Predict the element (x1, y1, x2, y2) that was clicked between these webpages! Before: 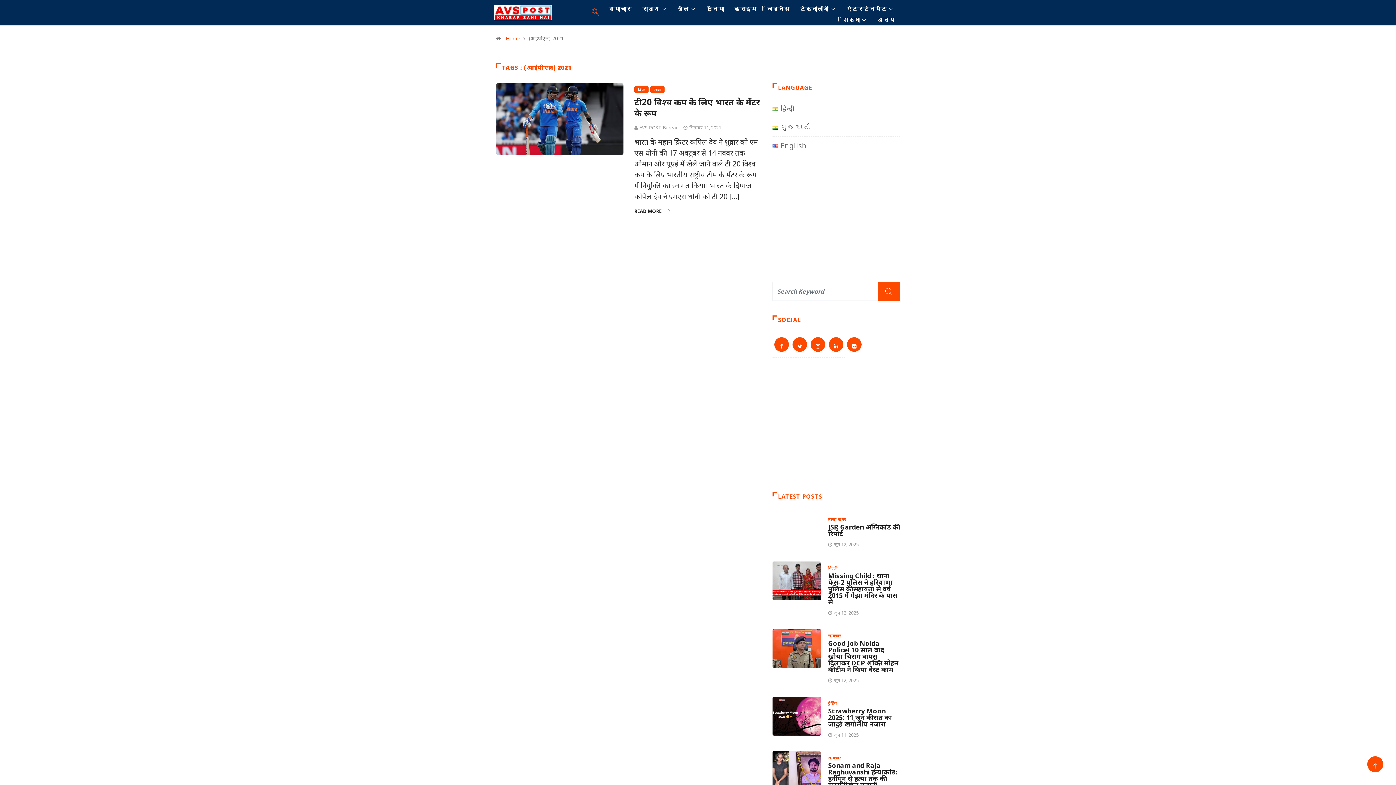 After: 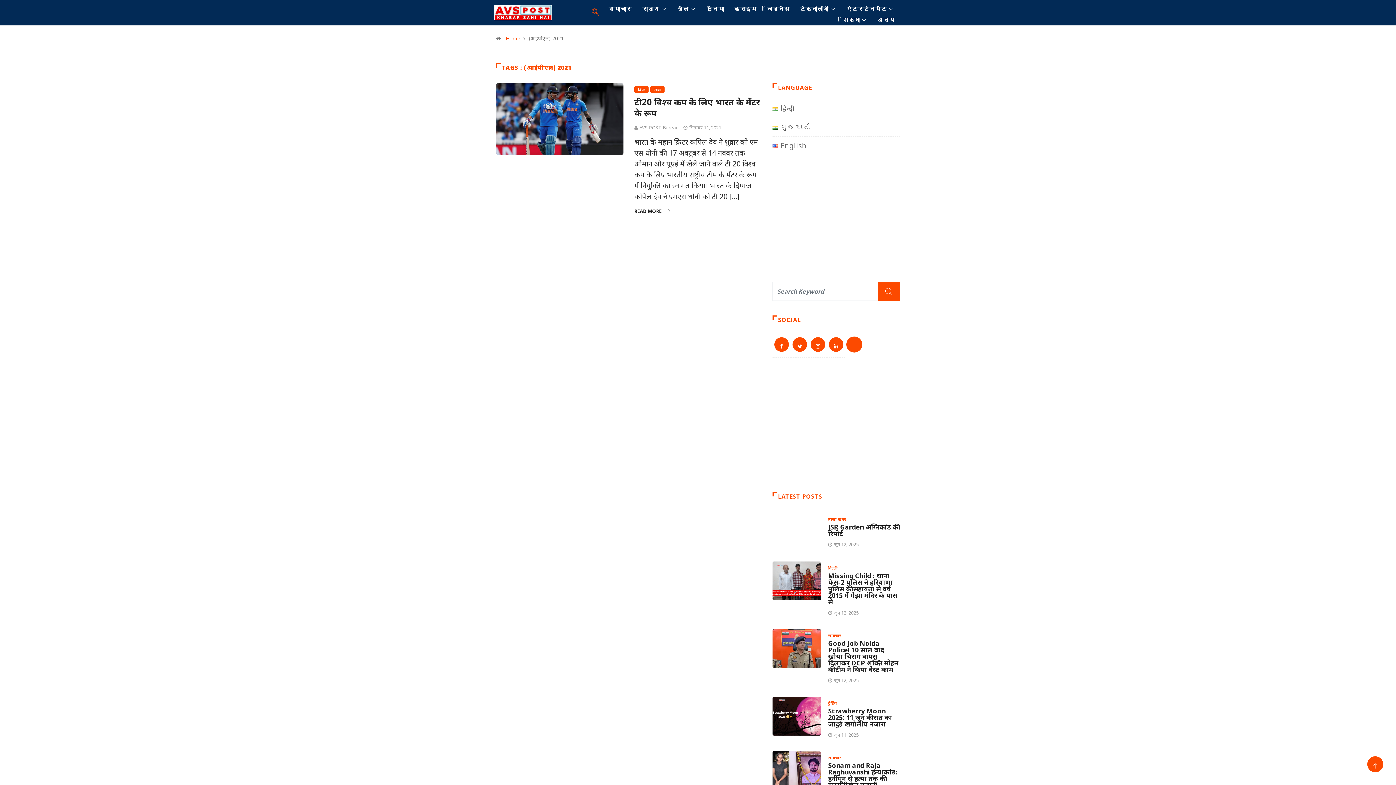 Action: bbox: (847, 337, 861, 352)